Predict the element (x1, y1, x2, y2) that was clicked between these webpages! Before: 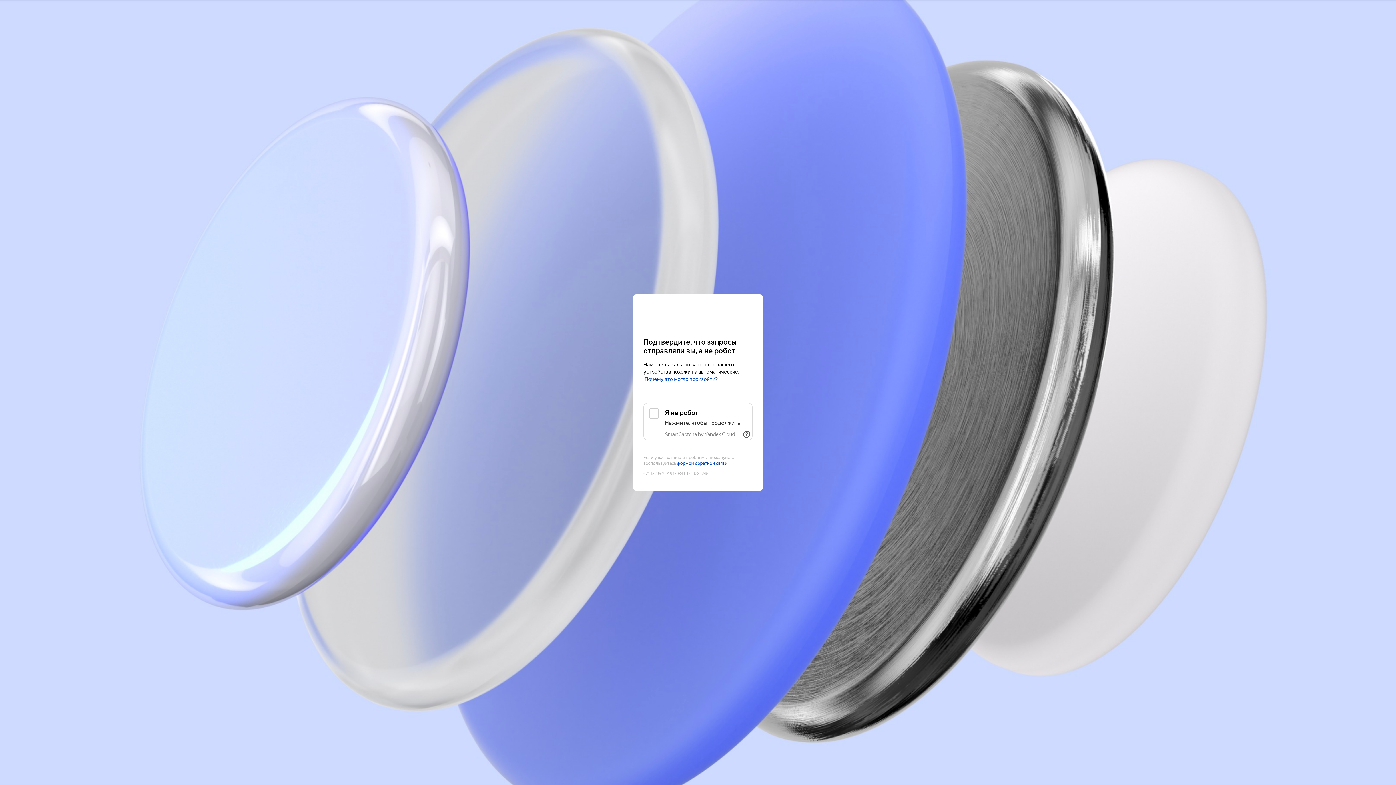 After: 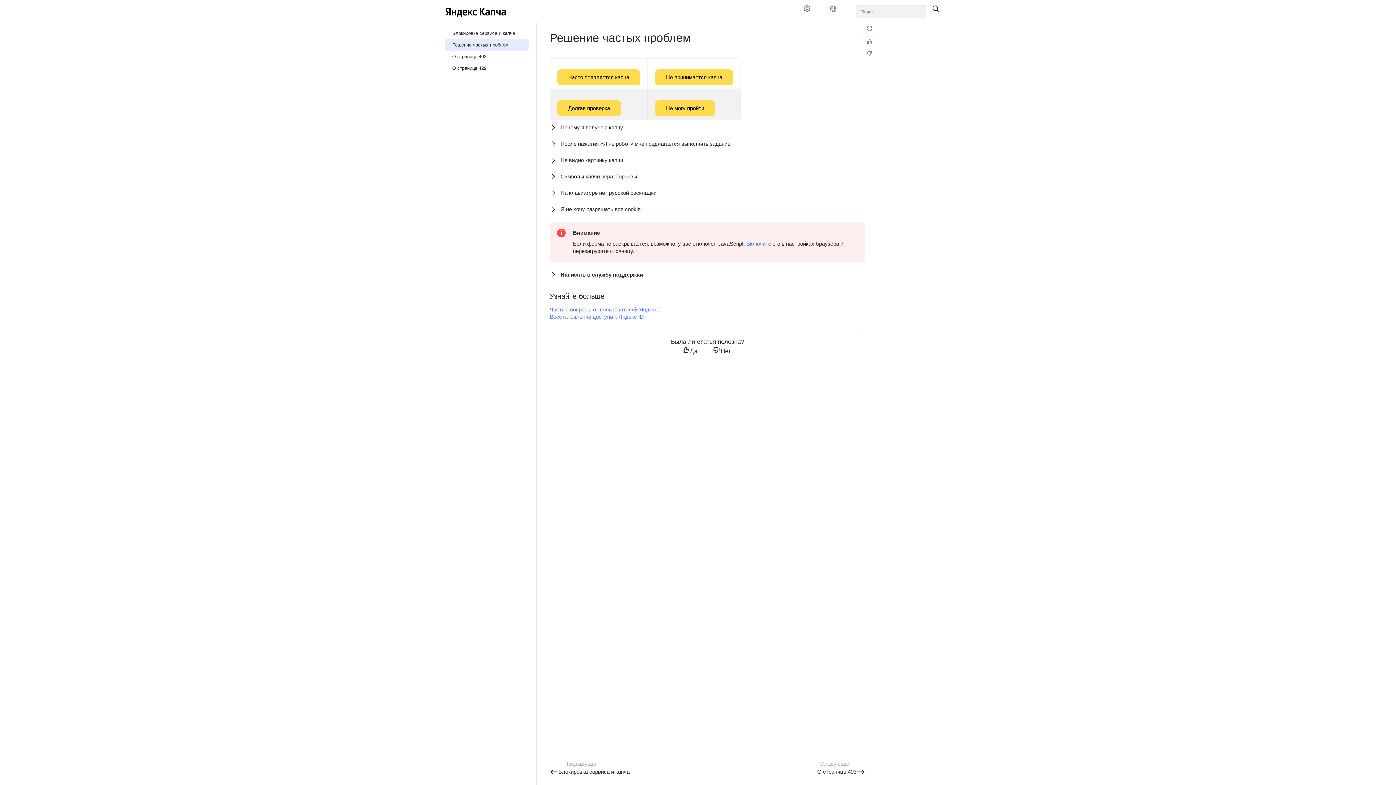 Action: label: Почему это могло произойти? bbox: (644, 376, 718, 382)